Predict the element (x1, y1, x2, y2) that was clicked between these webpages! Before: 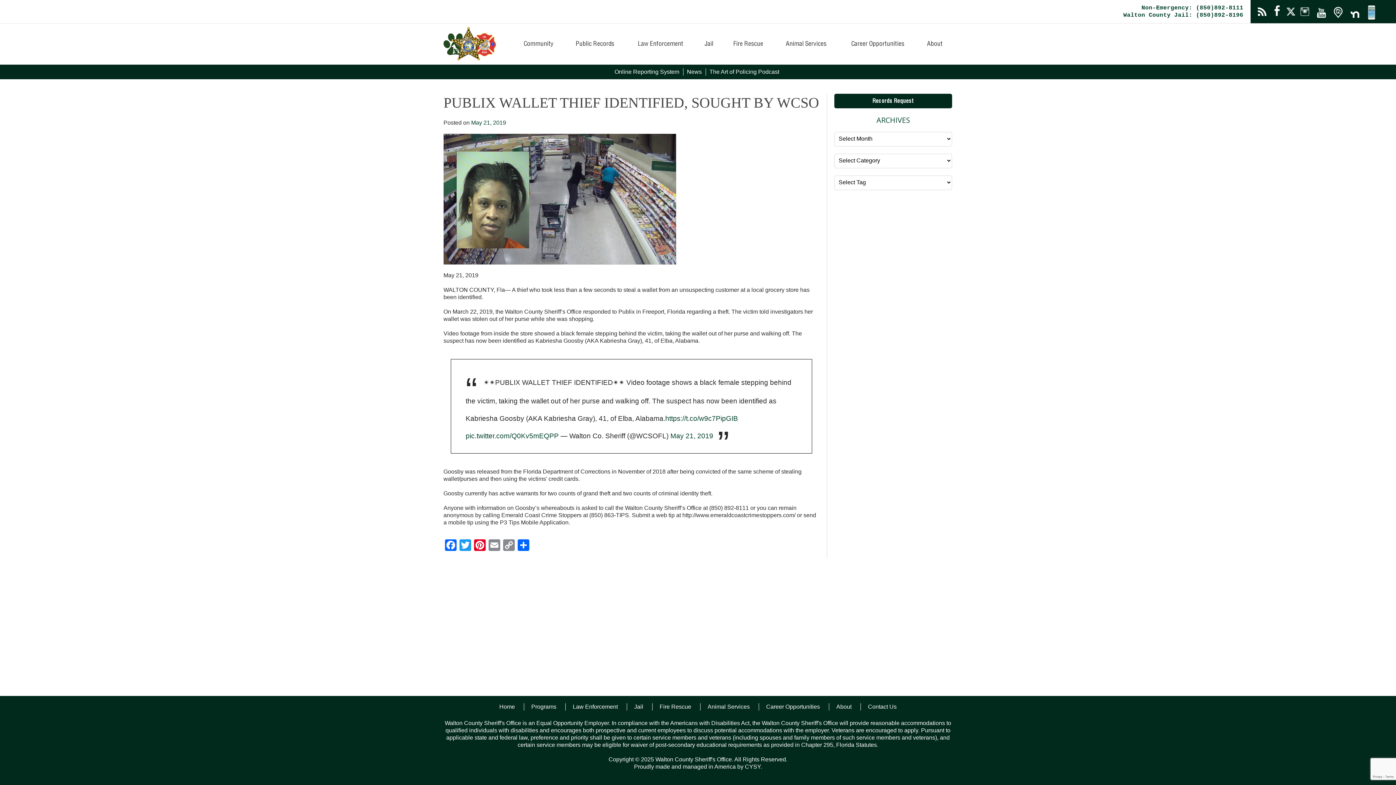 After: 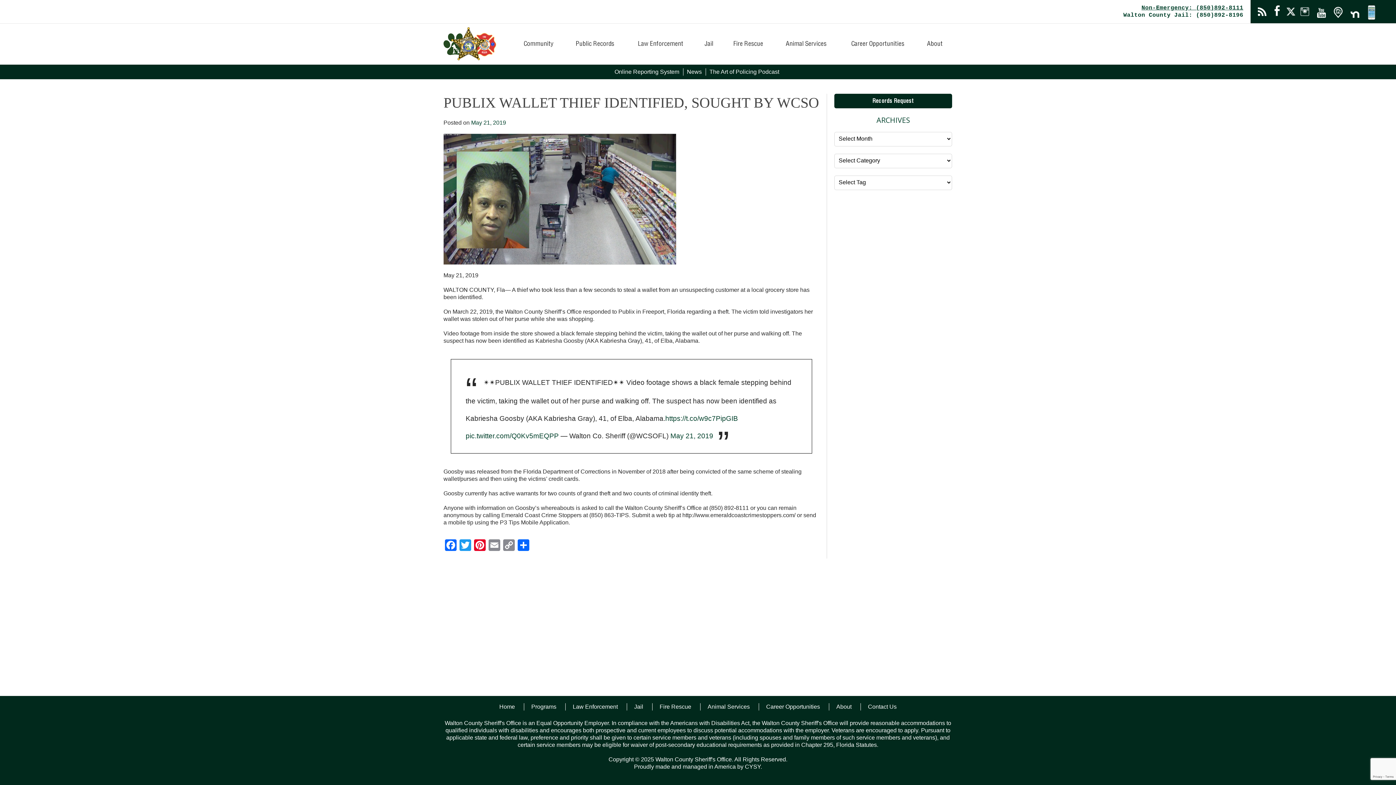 Action: bbox: (1141, 4, 1243, 11) label: Non-Emergency: (850)892-8111